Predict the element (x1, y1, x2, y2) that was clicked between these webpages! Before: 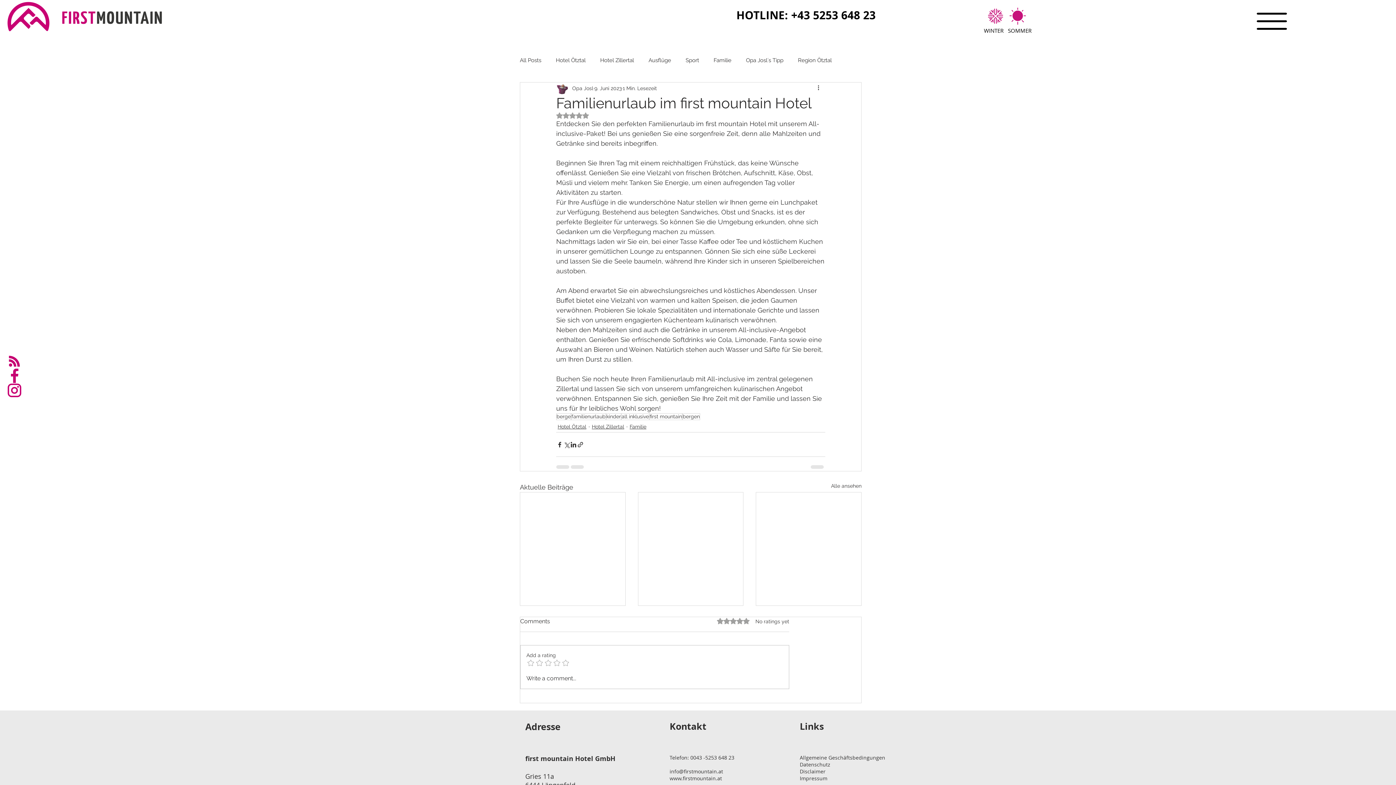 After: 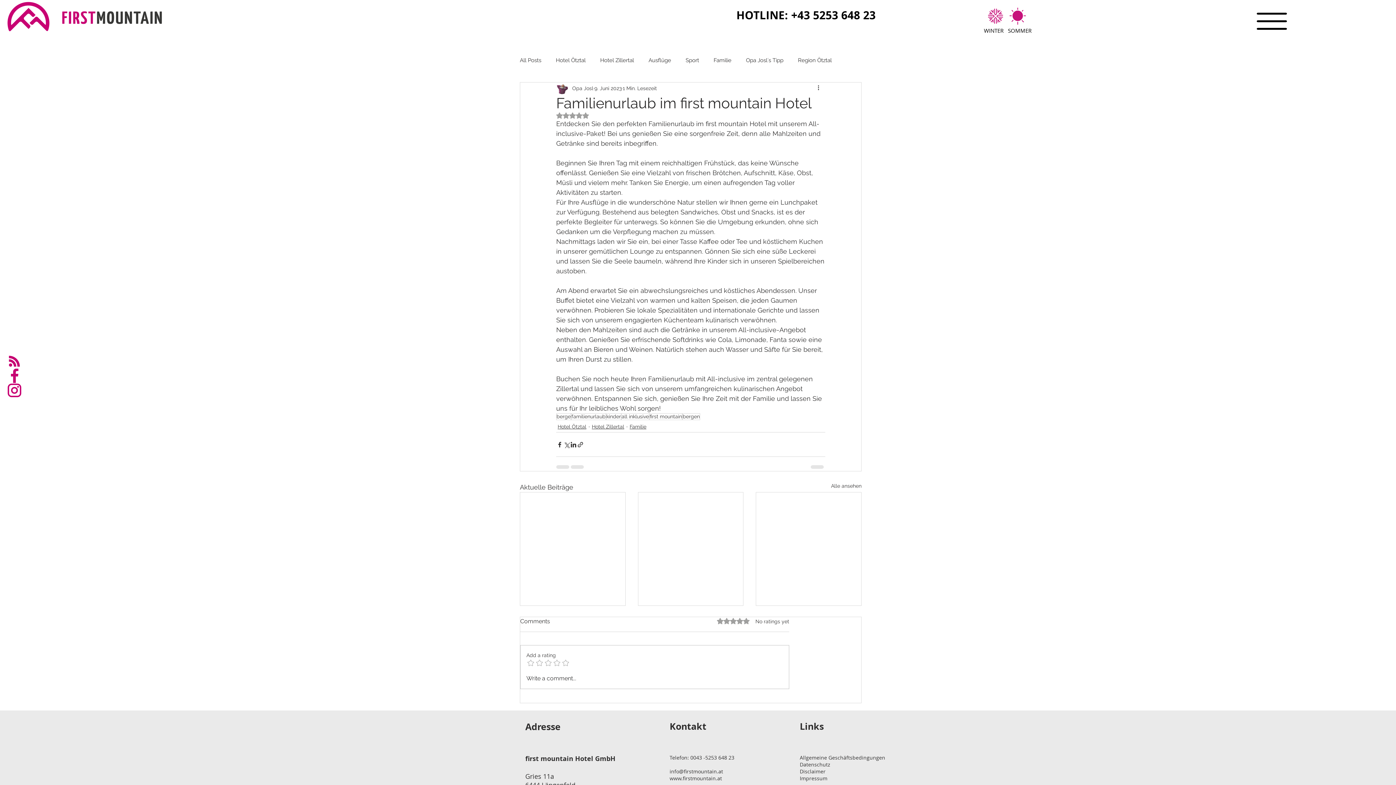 Action: bbox: (7, 368, 21, 383) label: facebook_pinkgr